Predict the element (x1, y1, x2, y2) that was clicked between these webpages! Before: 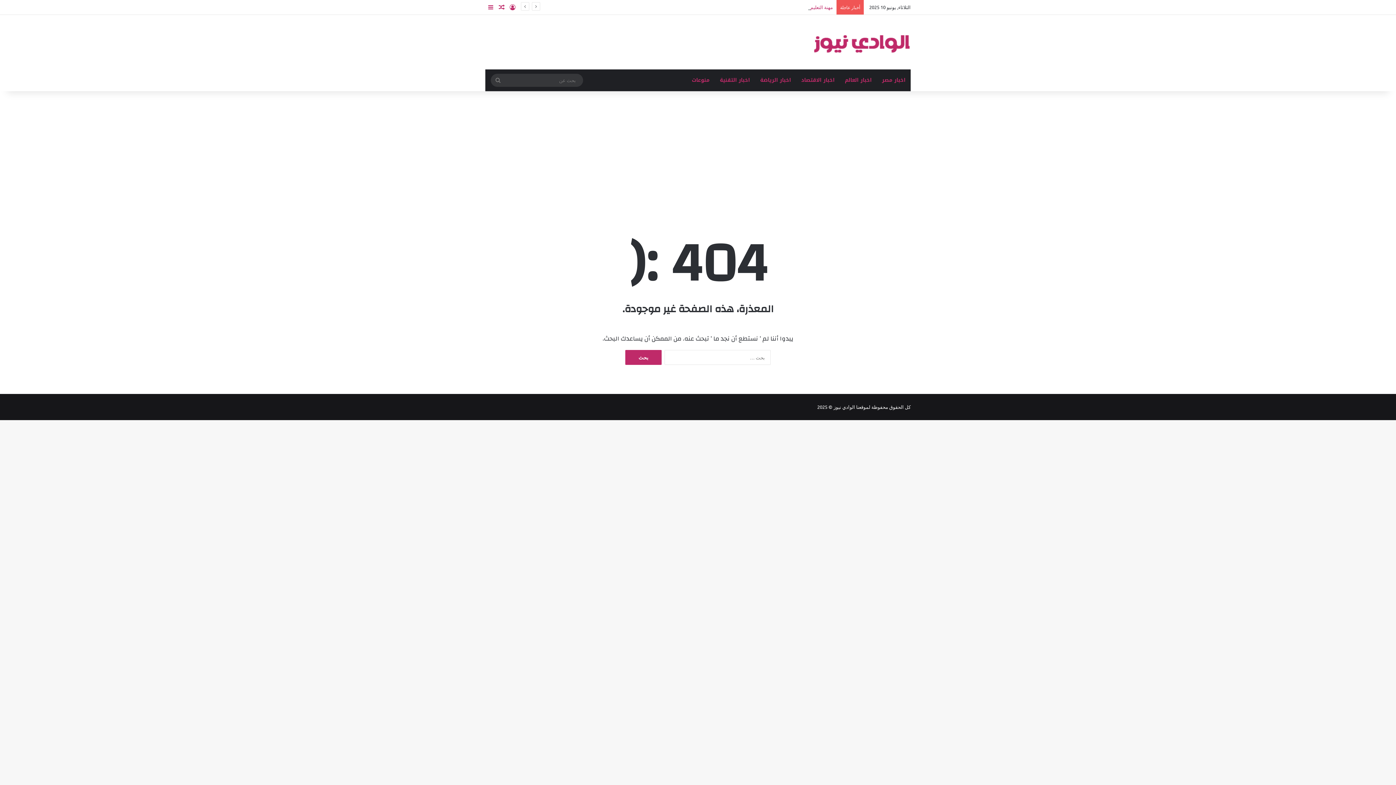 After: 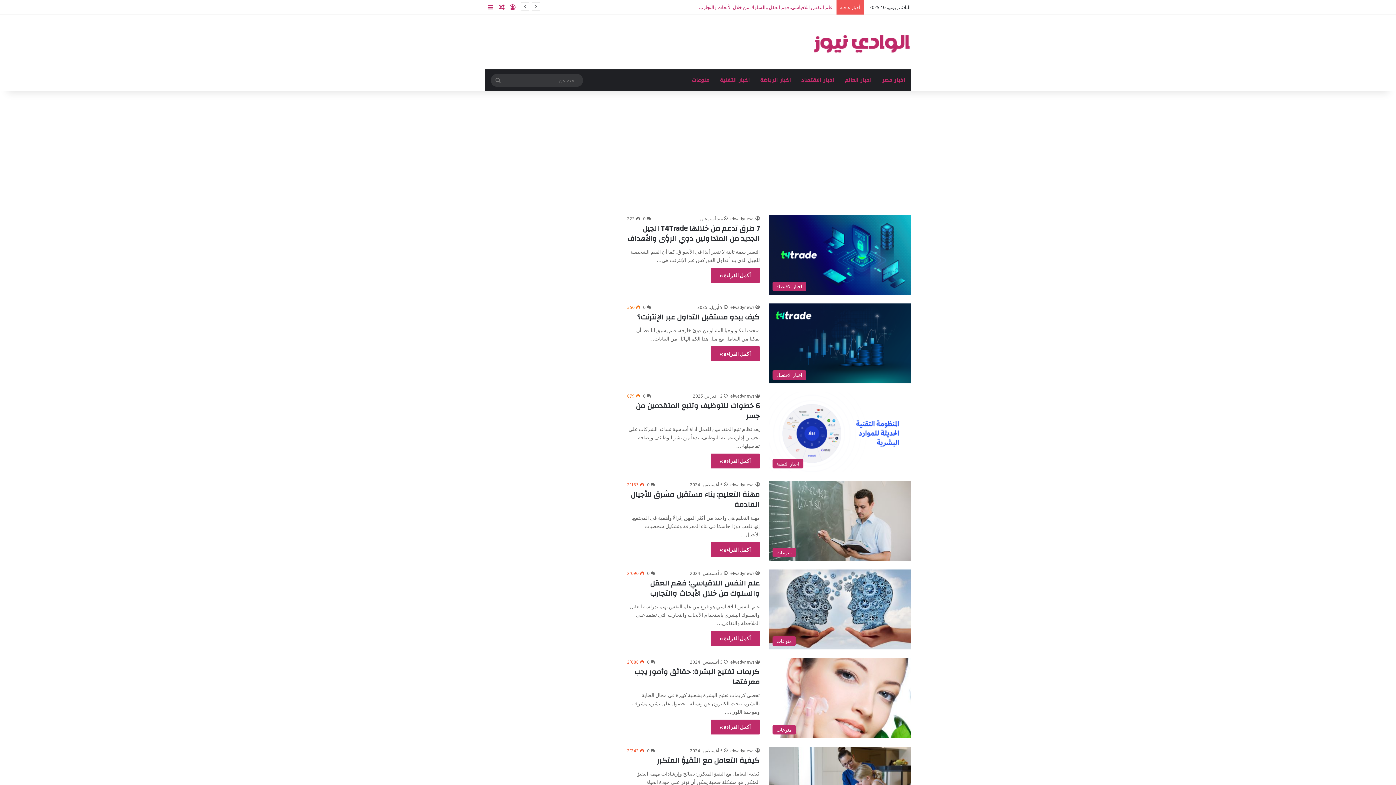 Action: bbox: (812, 29, 910, 54)